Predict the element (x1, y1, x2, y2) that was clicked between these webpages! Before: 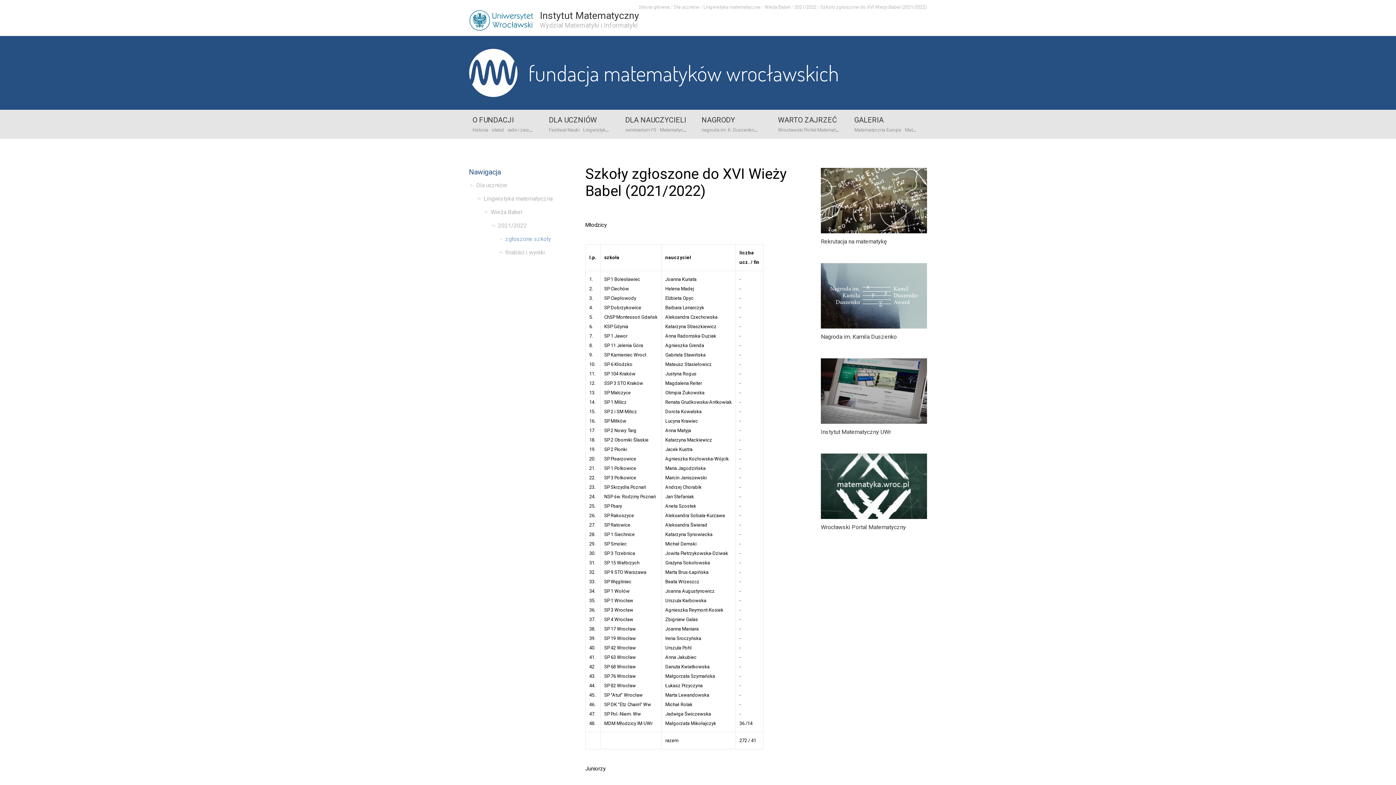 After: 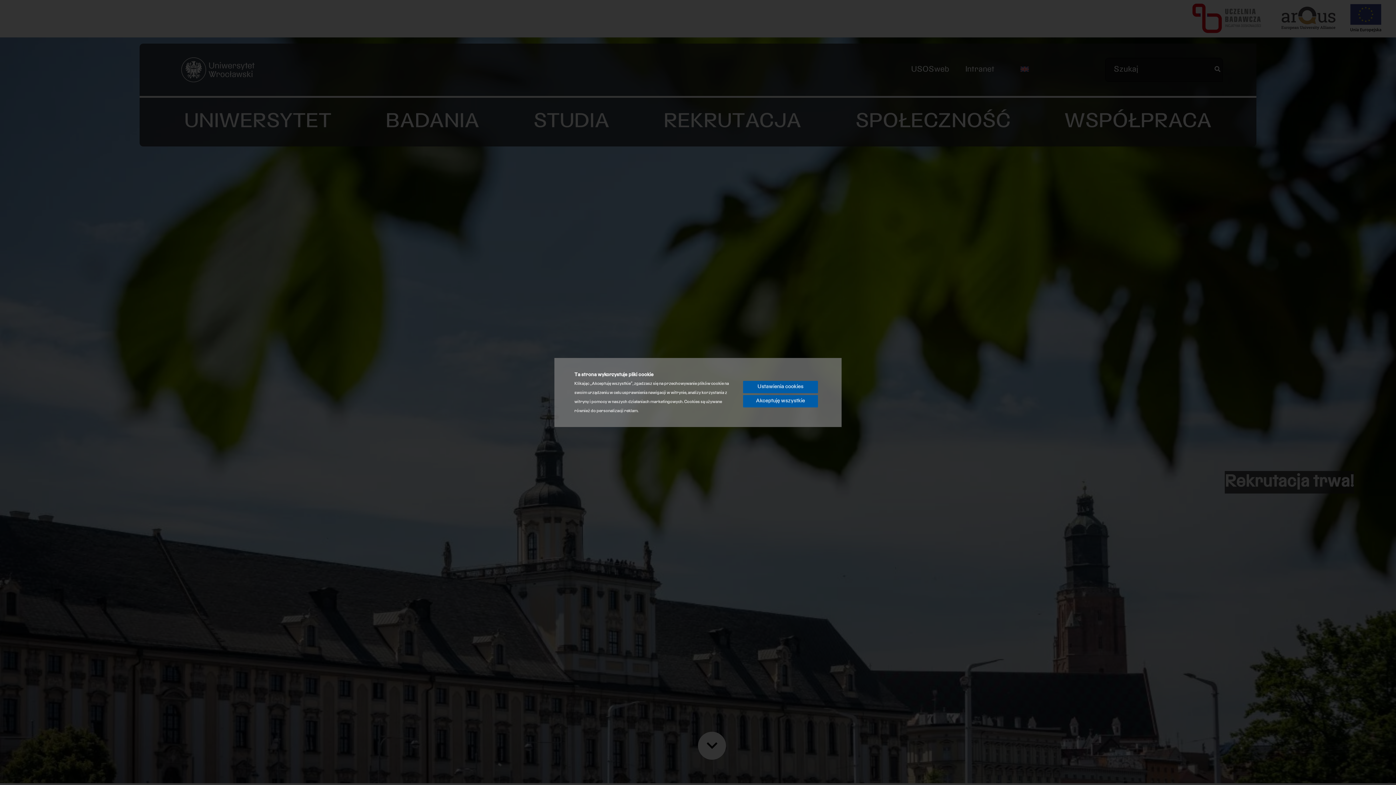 Action: bbox: (469, 27, 534, 32)